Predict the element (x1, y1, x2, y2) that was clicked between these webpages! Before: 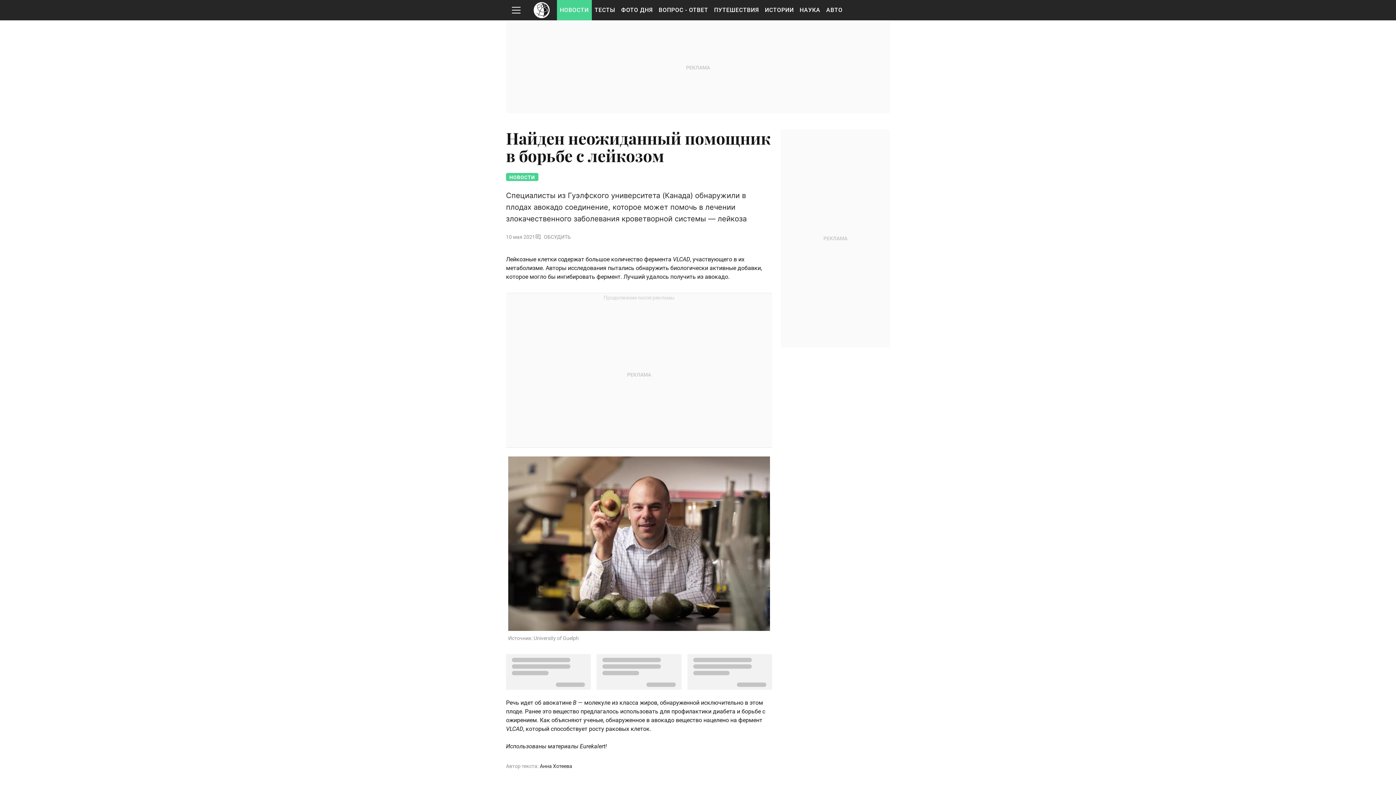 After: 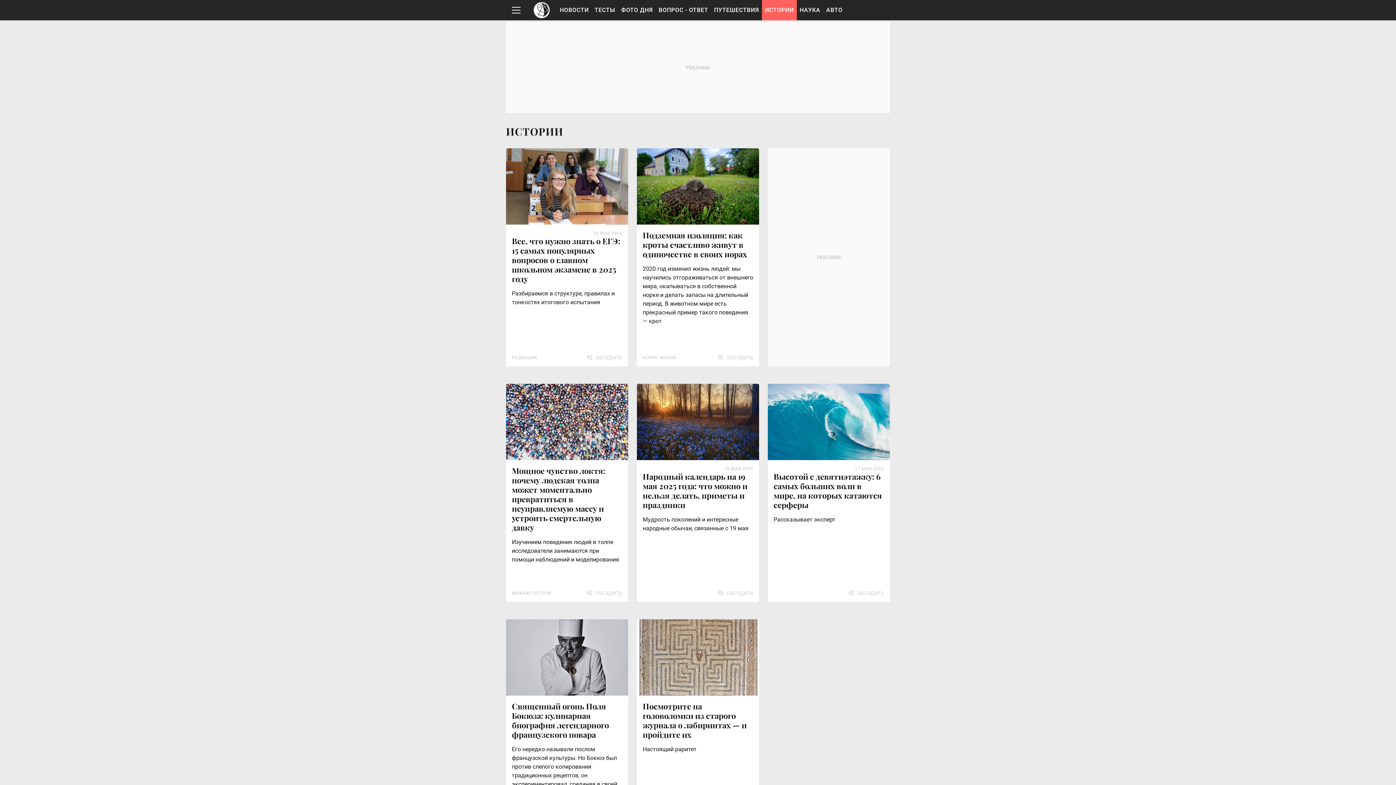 Action: bbox: (762, 0, 796, 20) label: ИСТОРИИ